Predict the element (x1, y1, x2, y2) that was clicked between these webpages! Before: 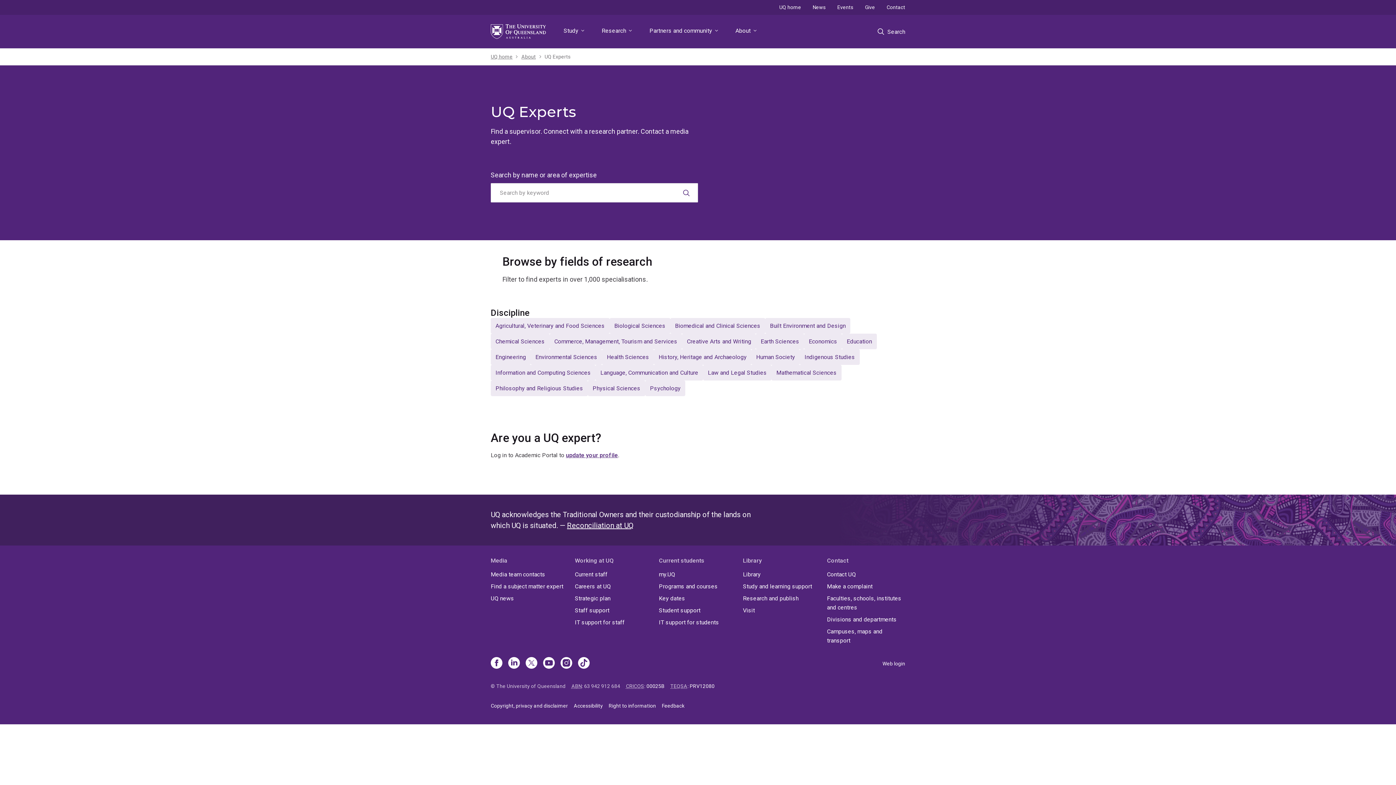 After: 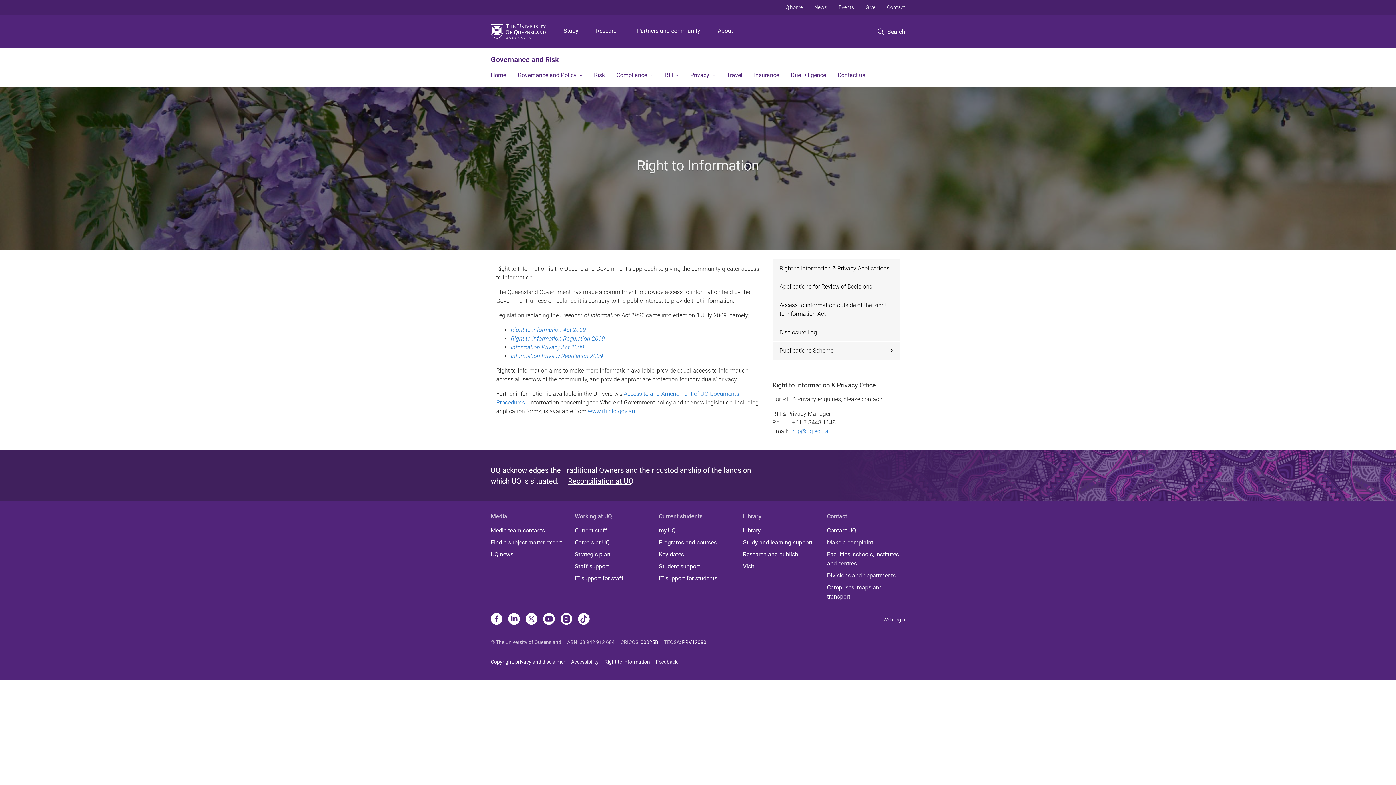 Action: bbox: (608, 703, 656, 709) label: Right to information